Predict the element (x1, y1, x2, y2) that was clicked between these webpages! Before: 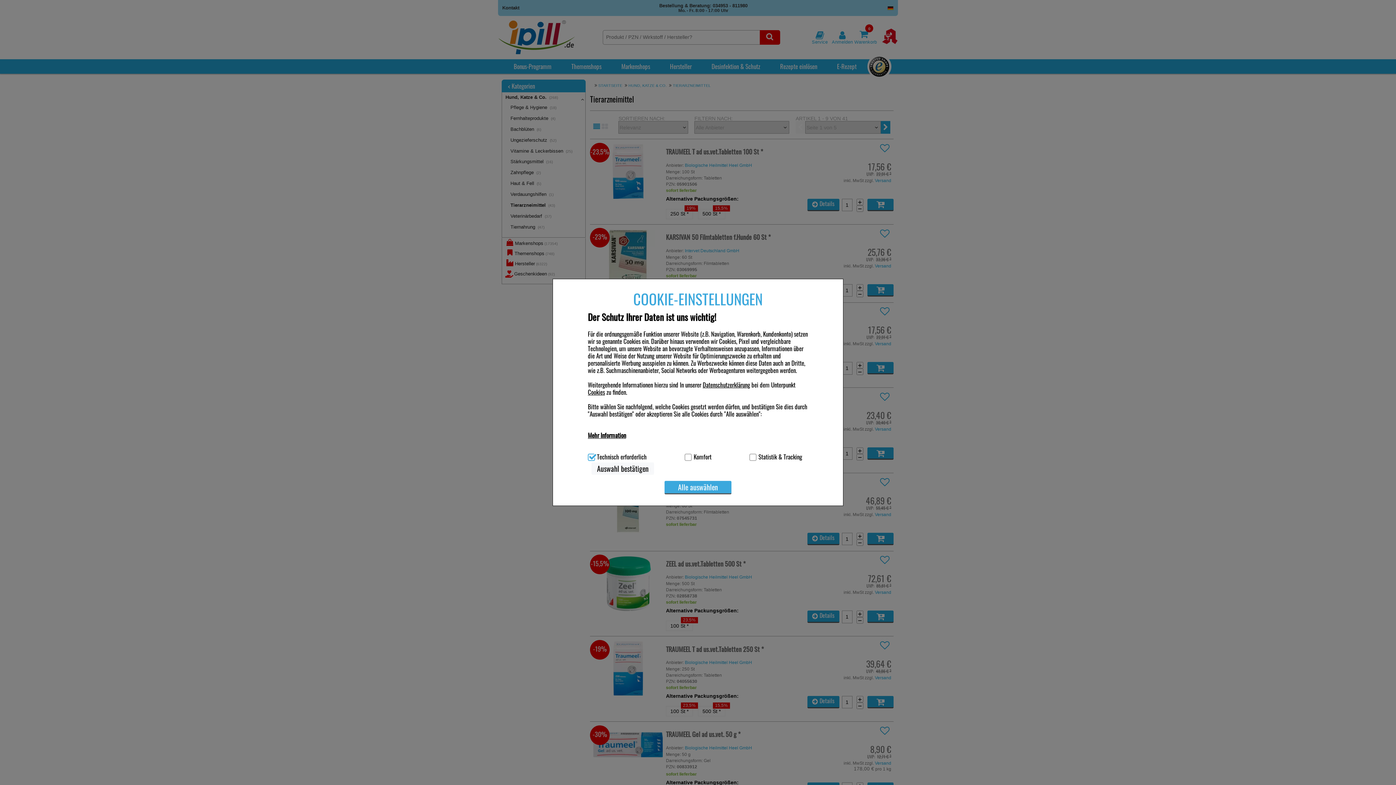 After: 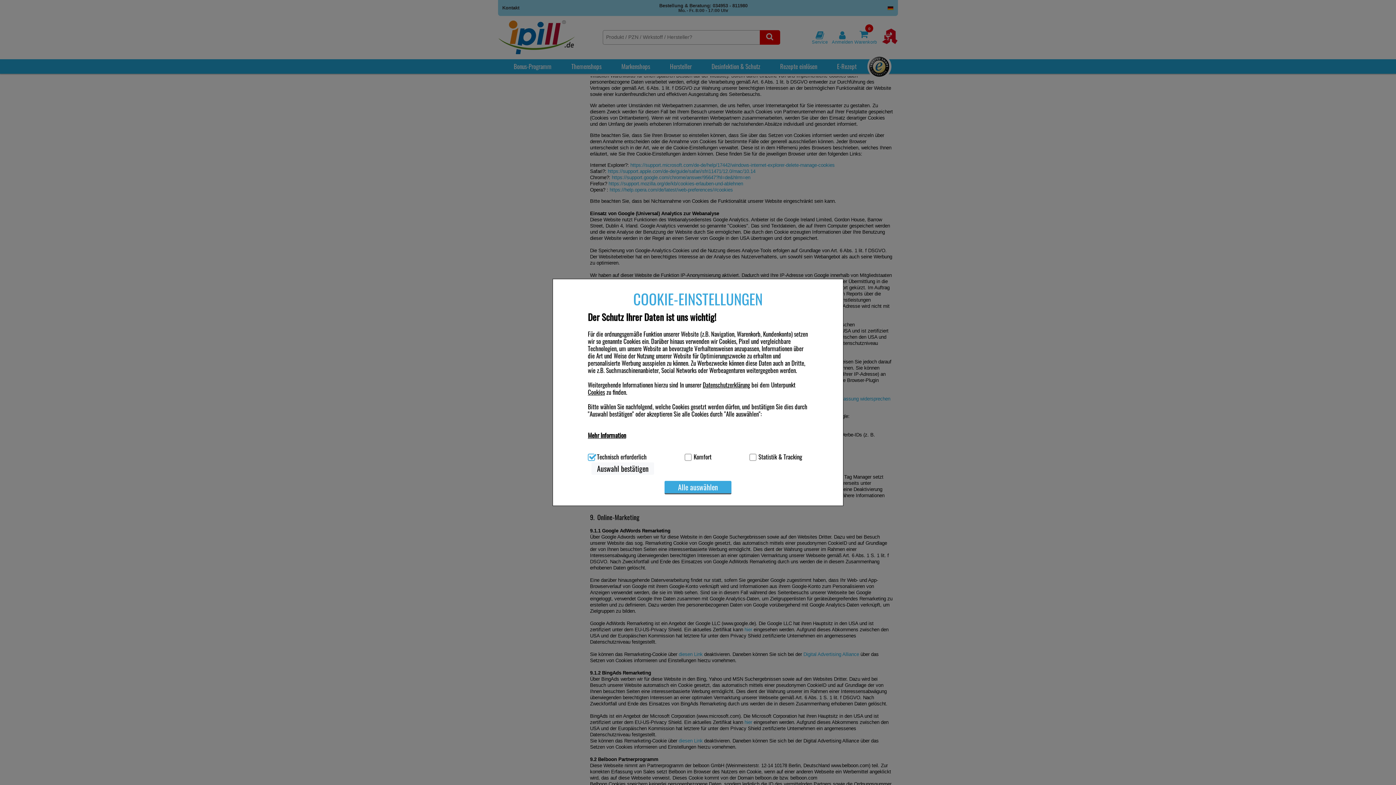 Action: label: Cookies bbox: (588, 387, 605, 396)